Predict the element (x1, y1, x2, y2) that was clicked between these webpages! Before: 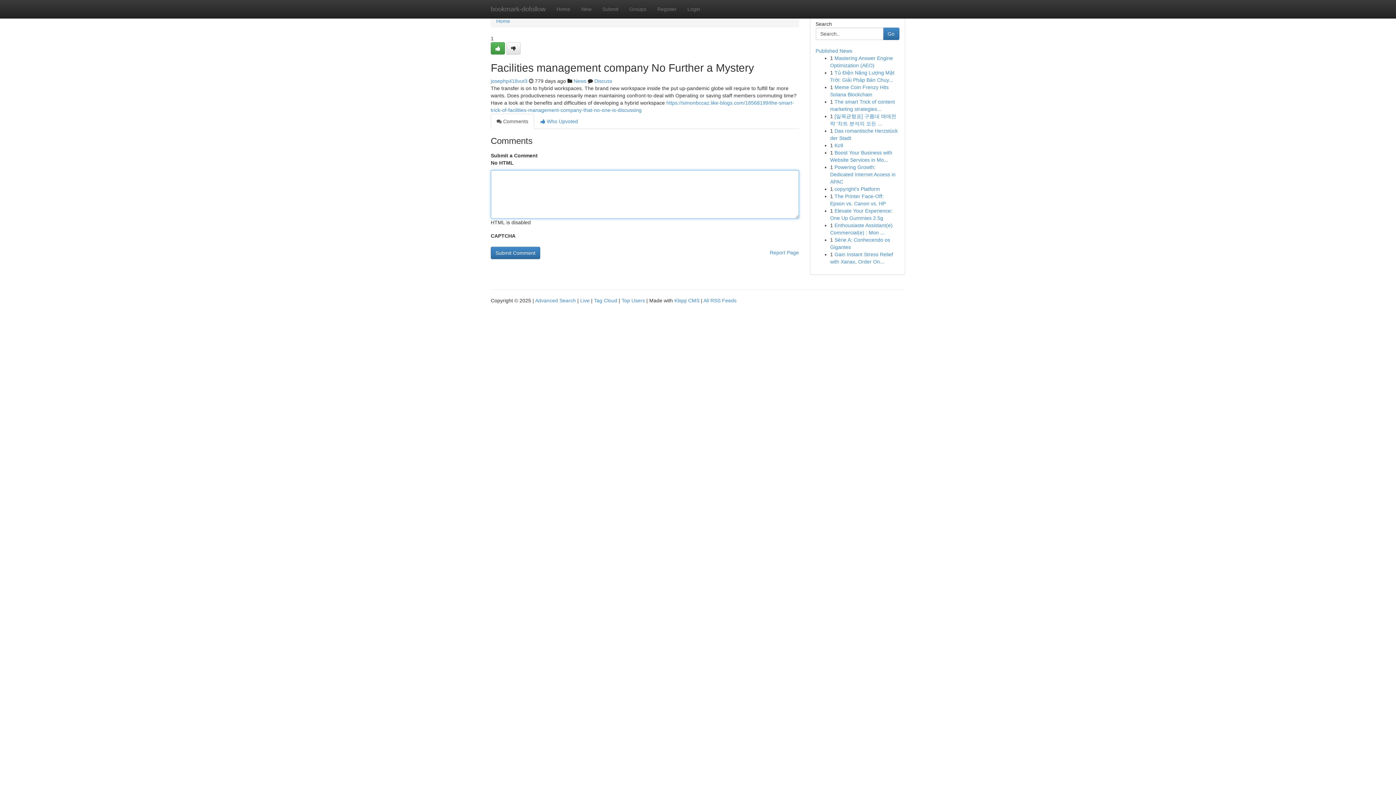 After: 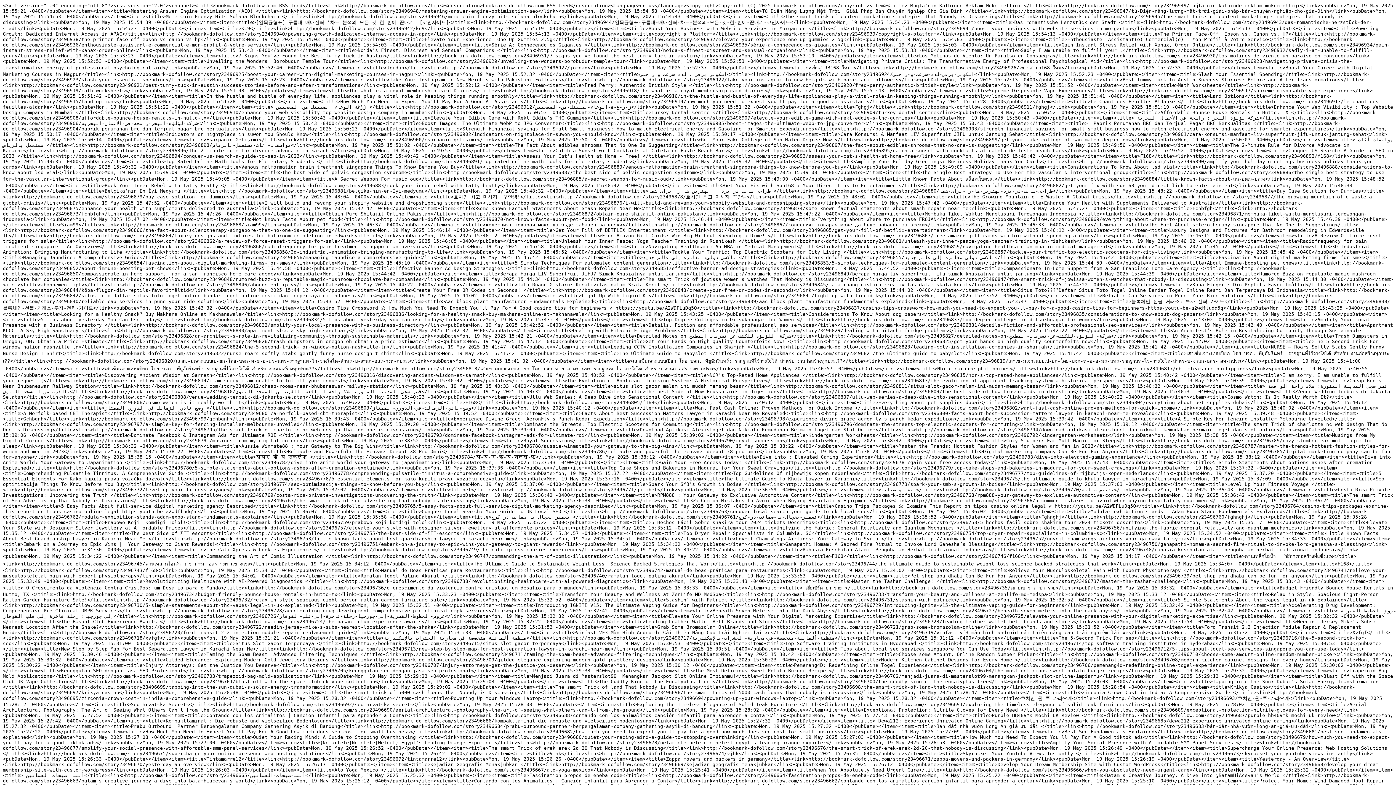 Action: bbox: (703, 297, 736, 303) label: All RSS Feeds